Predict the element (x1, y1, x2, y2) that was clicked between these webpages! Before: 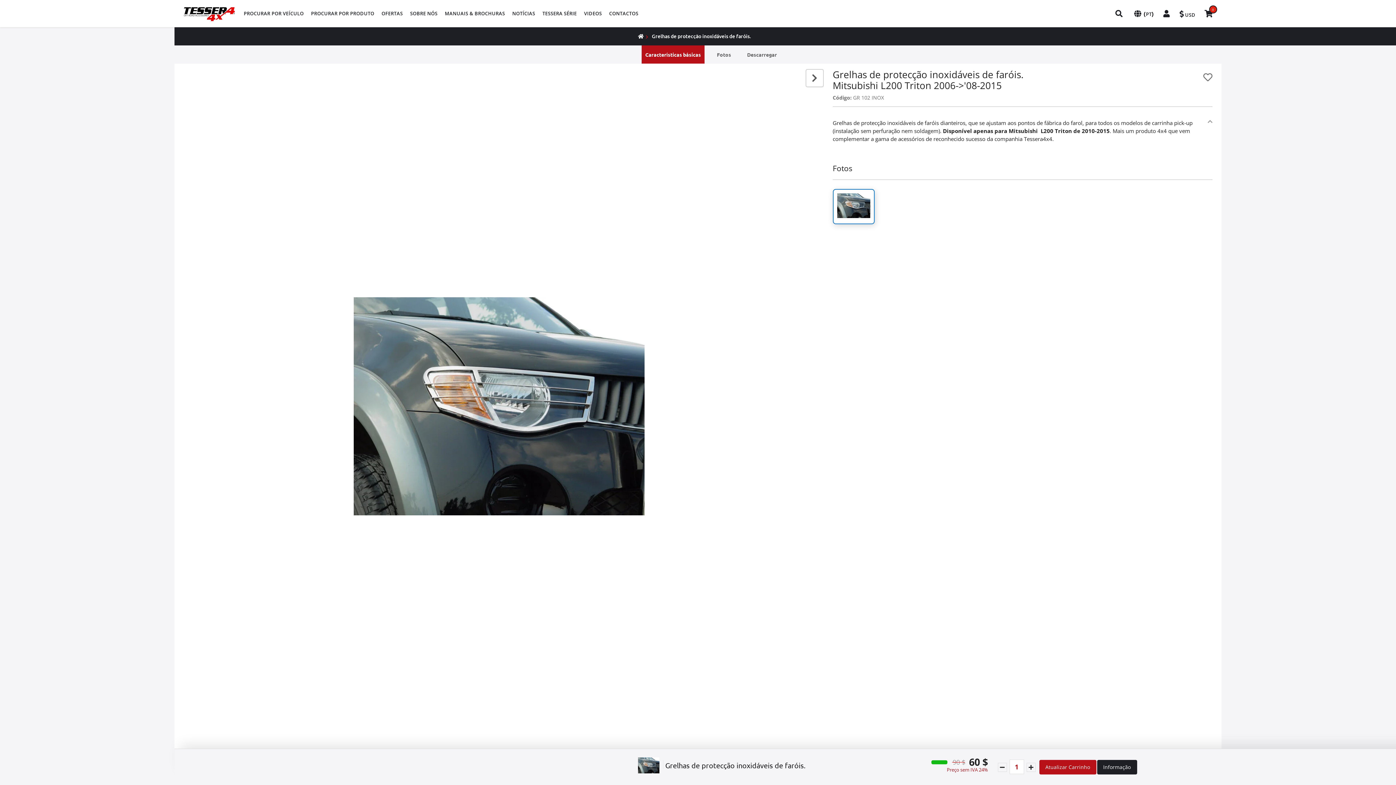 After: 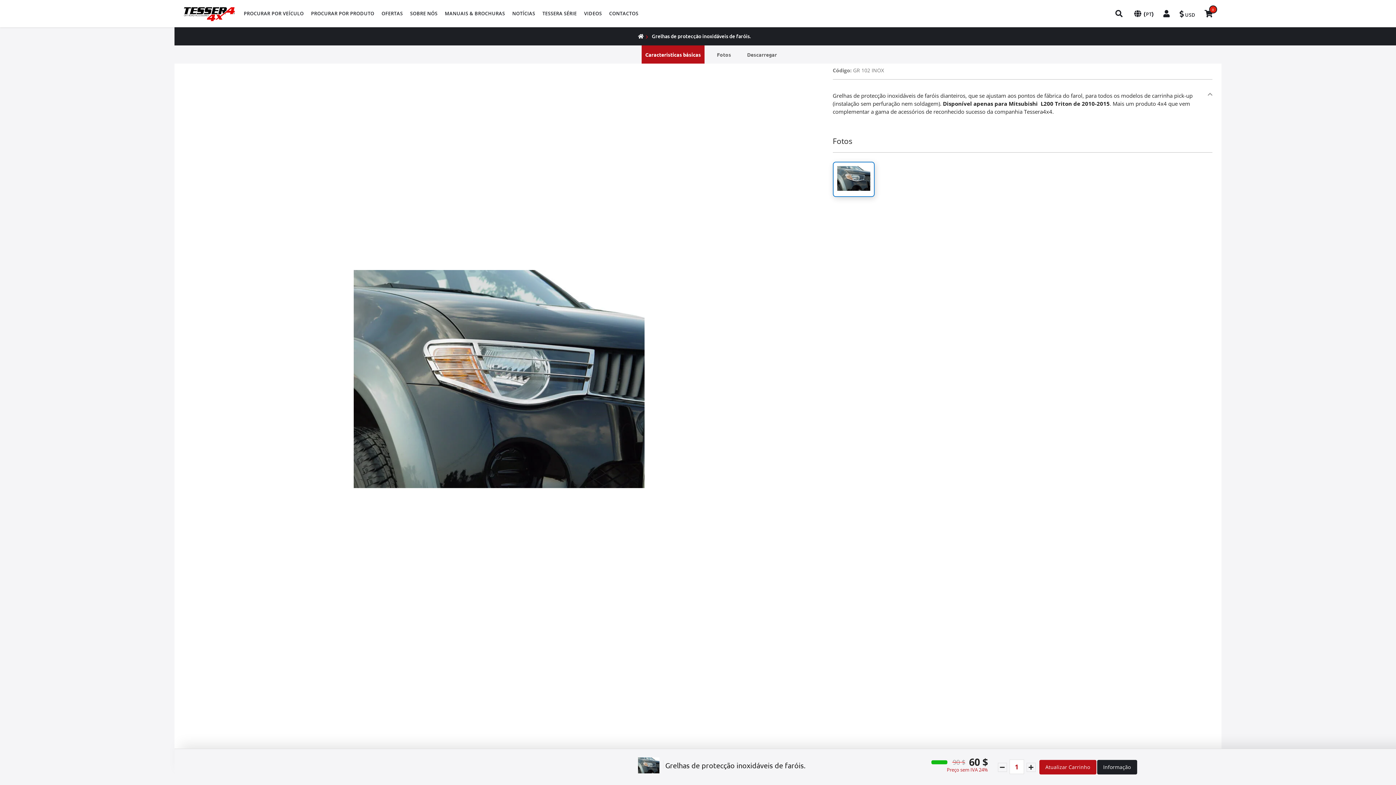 Action: bbox: (652, 32, 751, 39) label: Grelhas de protecção inoxidáveis de faróis.